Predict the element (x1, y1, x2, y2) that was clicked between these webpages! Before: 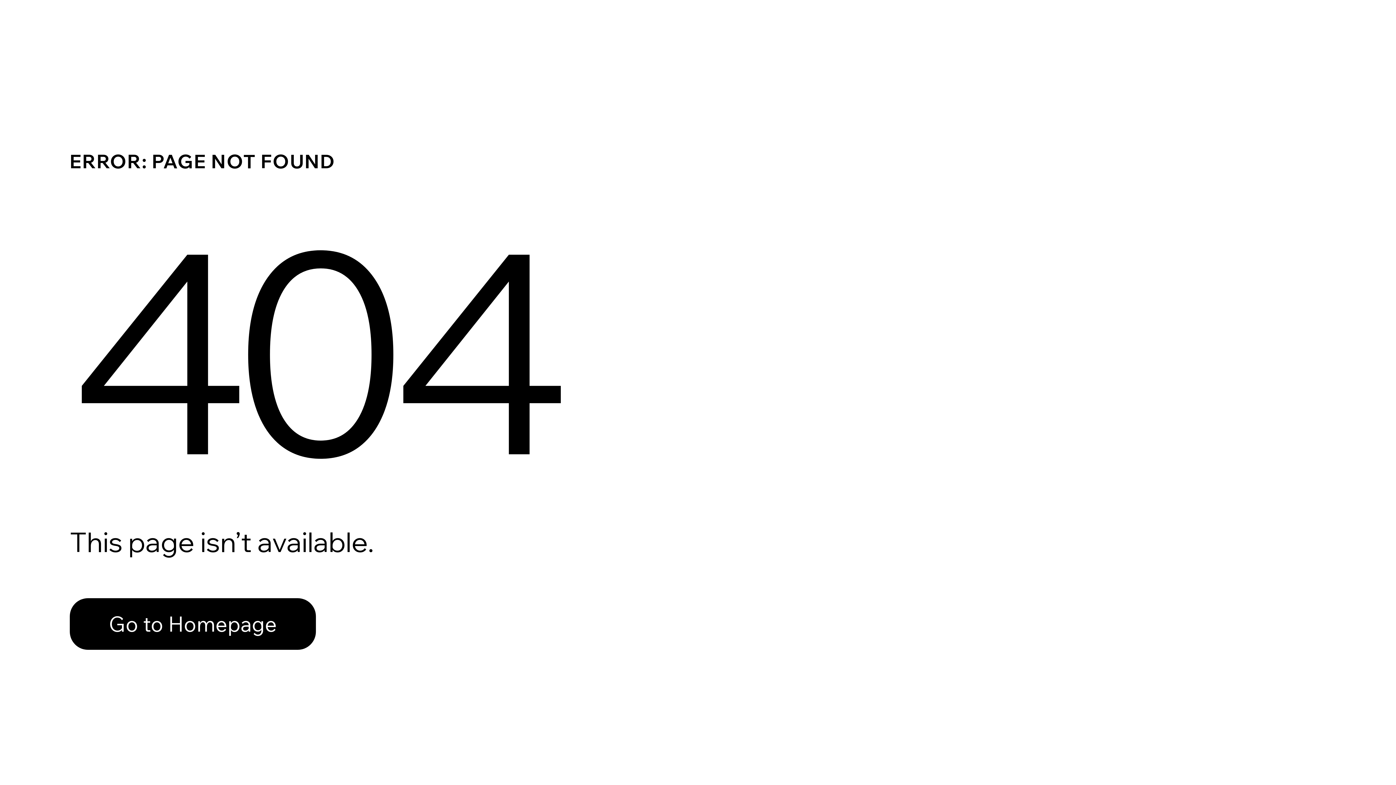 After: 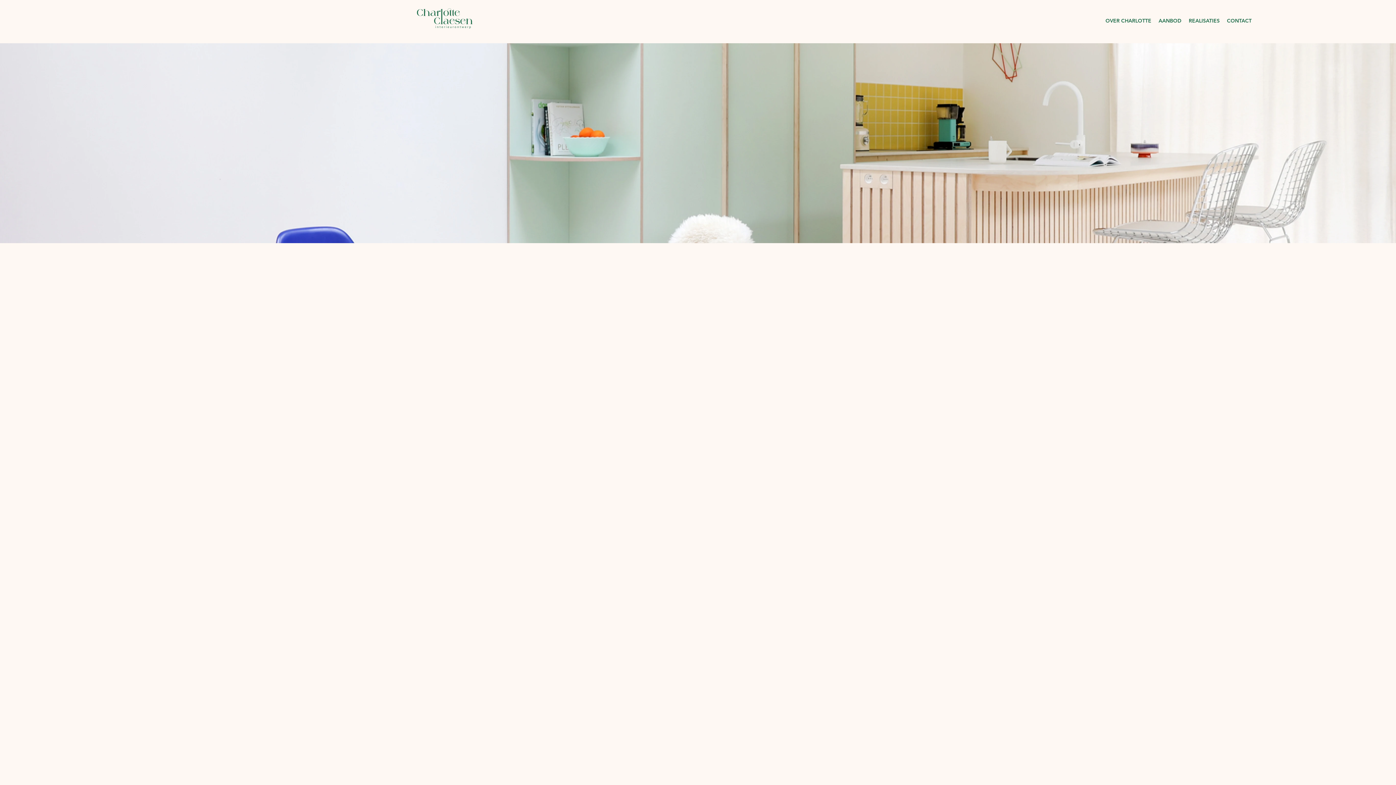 Action: bbox: (69, 598, 316, 650) label: Go to Homepage